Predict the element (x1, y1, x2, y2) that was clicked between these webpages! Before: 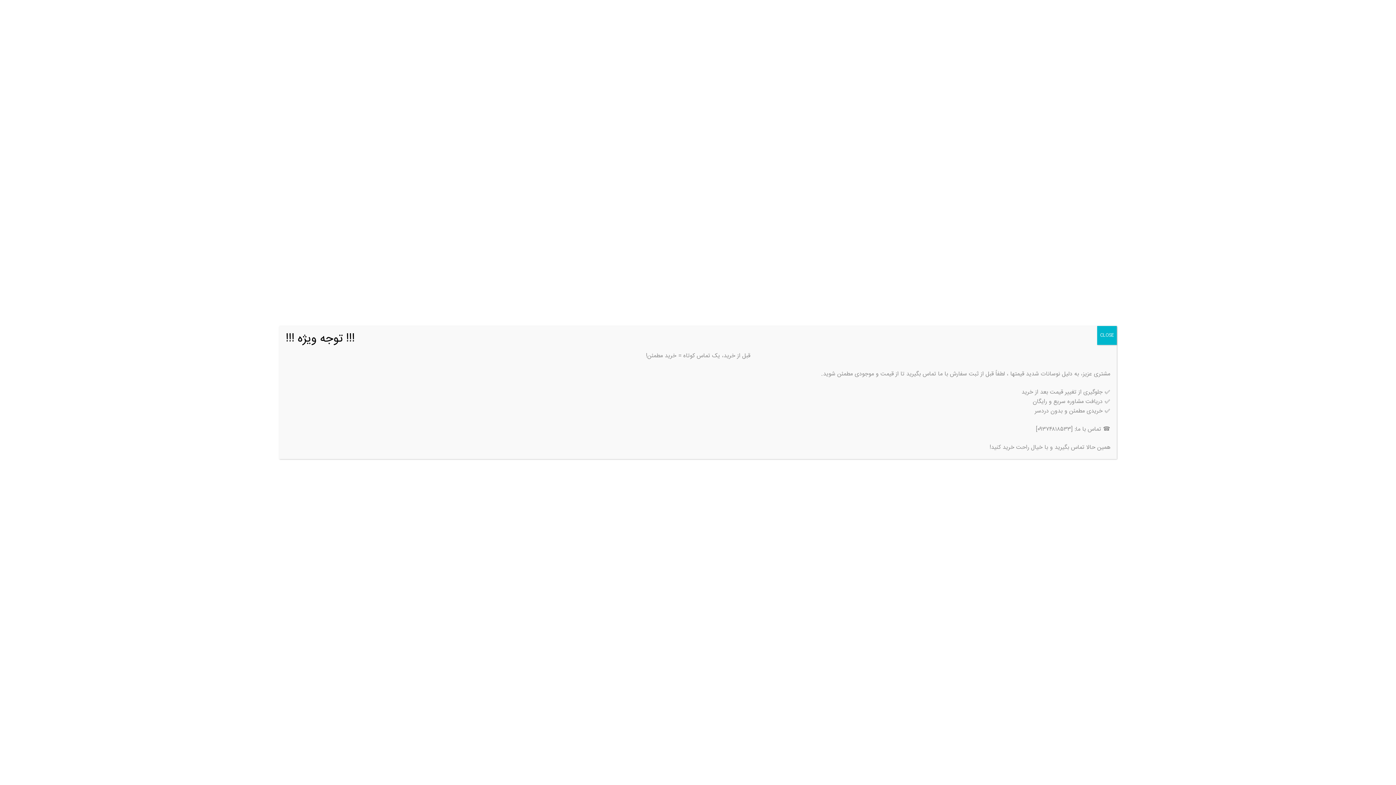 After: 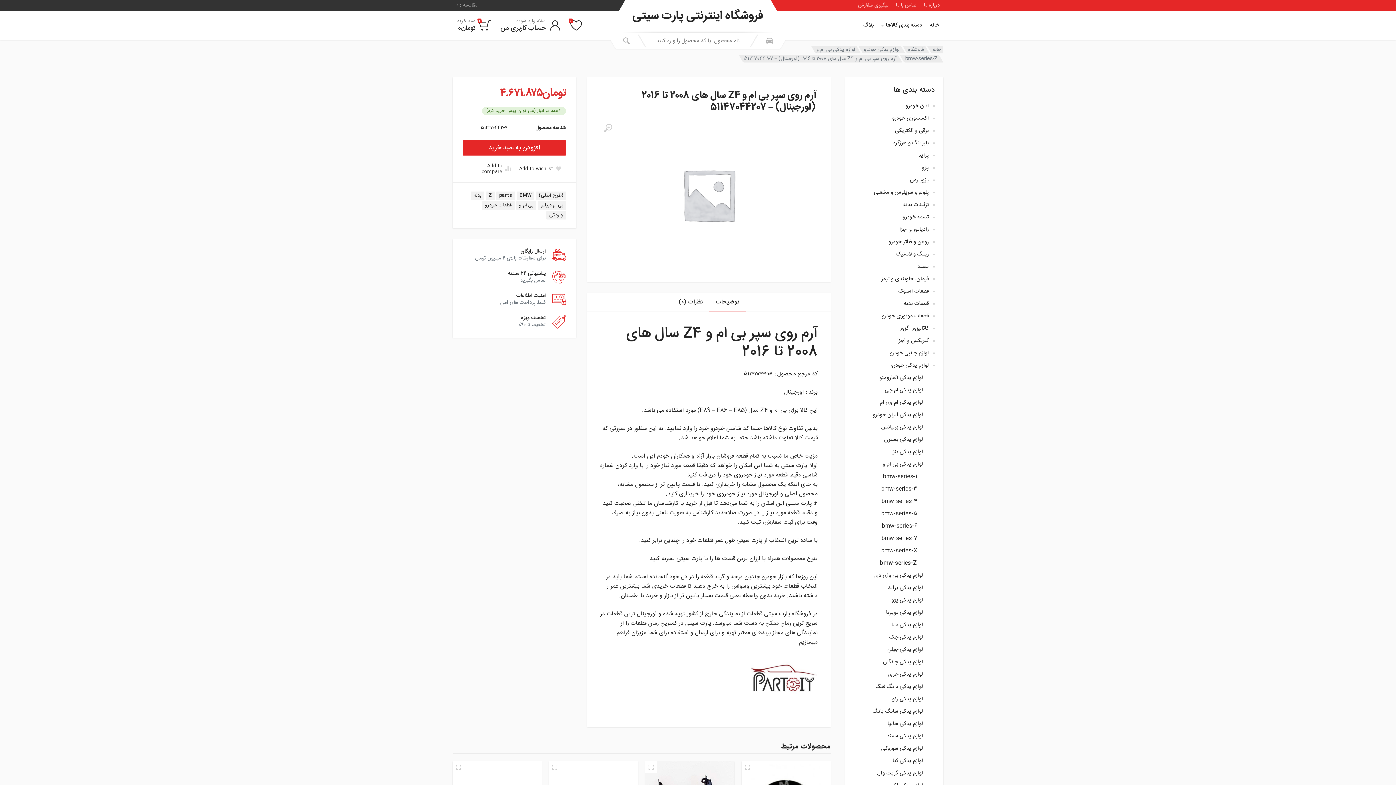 Action: bbox: (1097, 326, 1117, 345) label: Close